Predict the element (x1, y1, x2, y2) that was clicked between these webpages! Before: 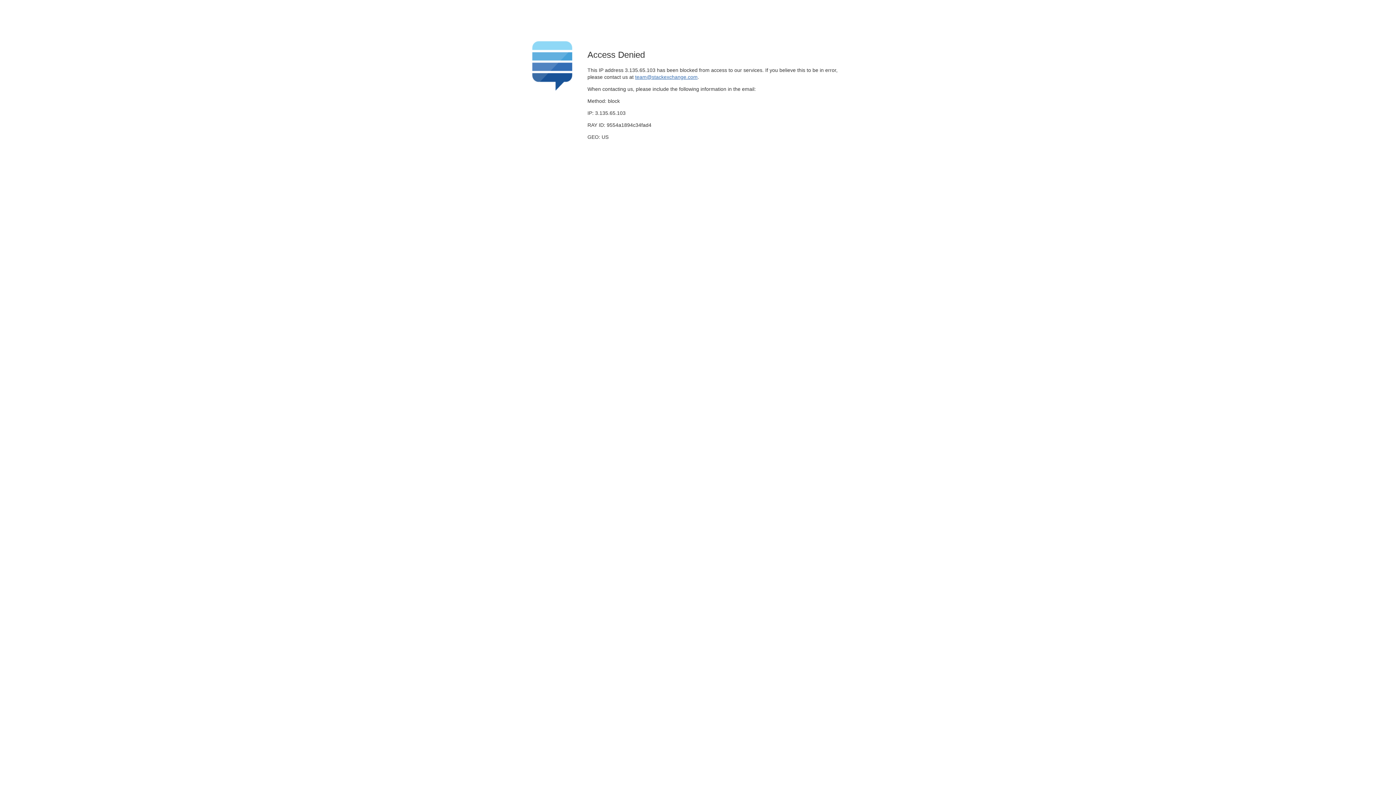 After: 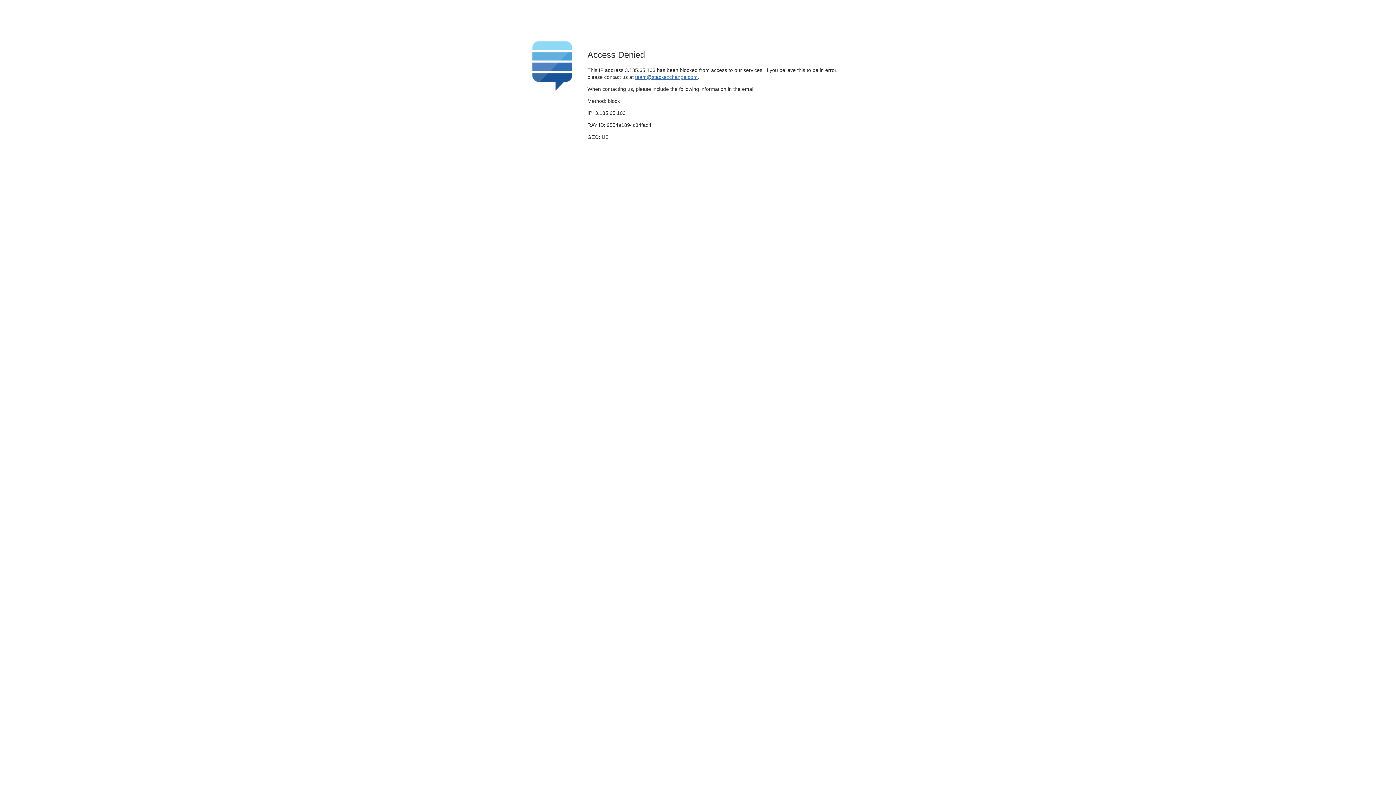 Action: bbox: (635, 74, 697, 79) label: team@stackexchange.com